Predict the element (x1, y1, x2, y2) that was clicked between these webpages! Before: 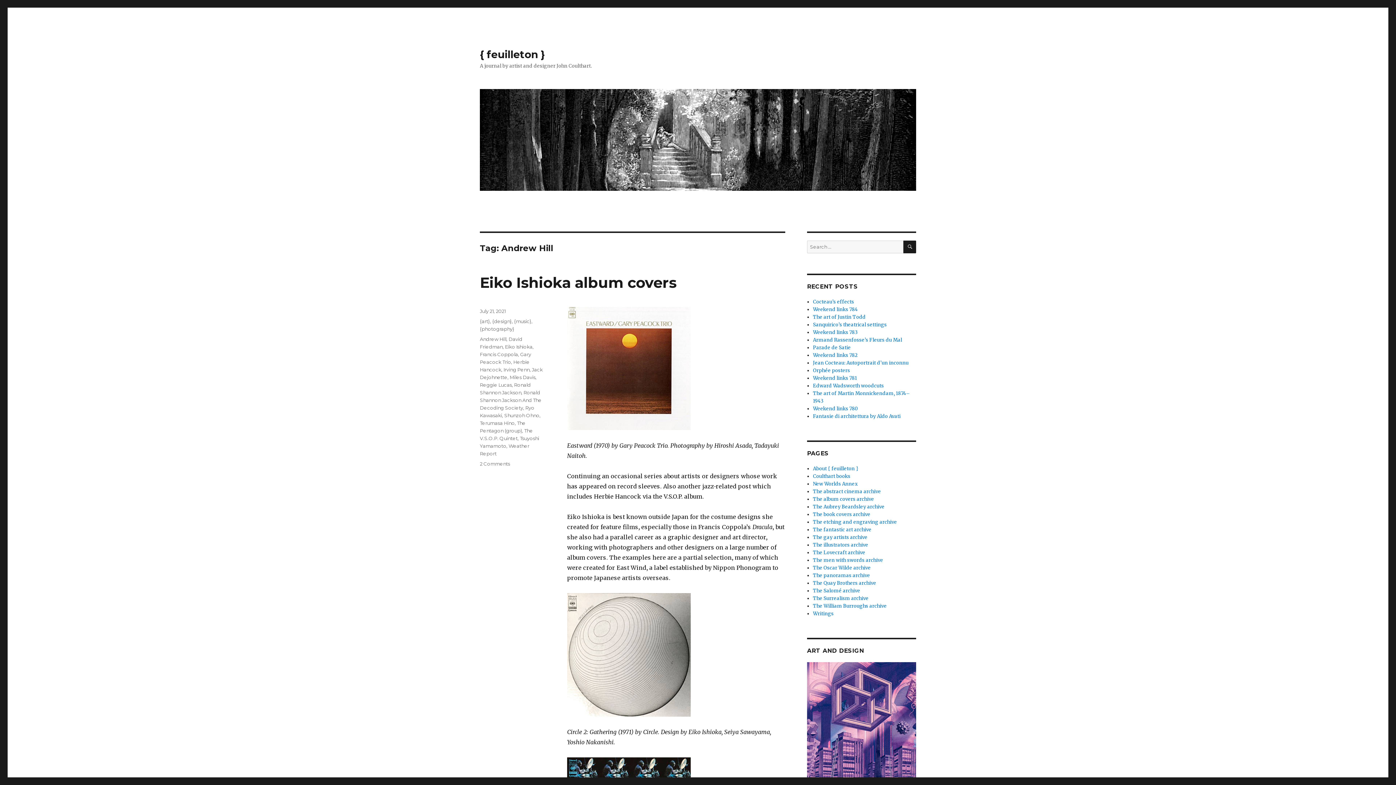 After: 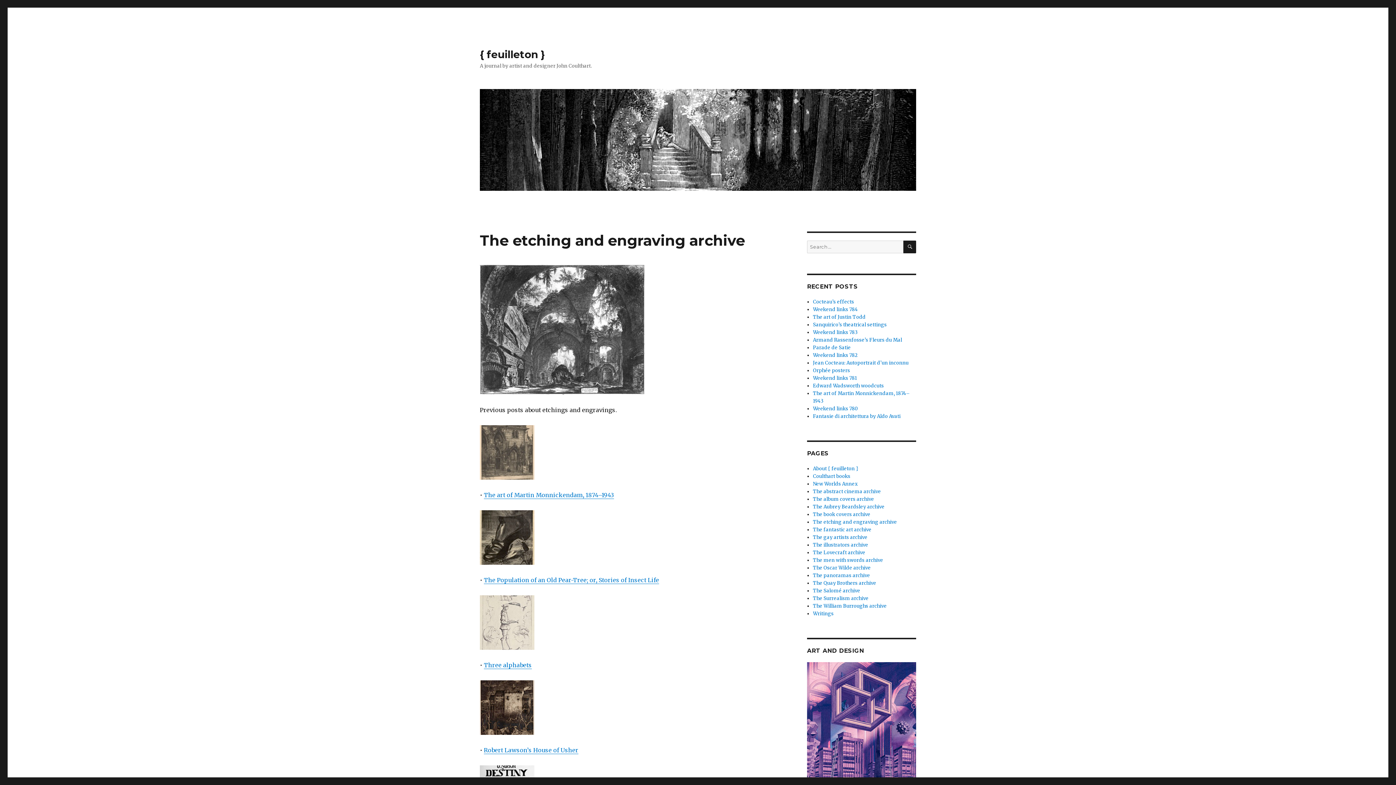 Action: bbox: (813, 519, 897, 525) label: The etching and engraving archive